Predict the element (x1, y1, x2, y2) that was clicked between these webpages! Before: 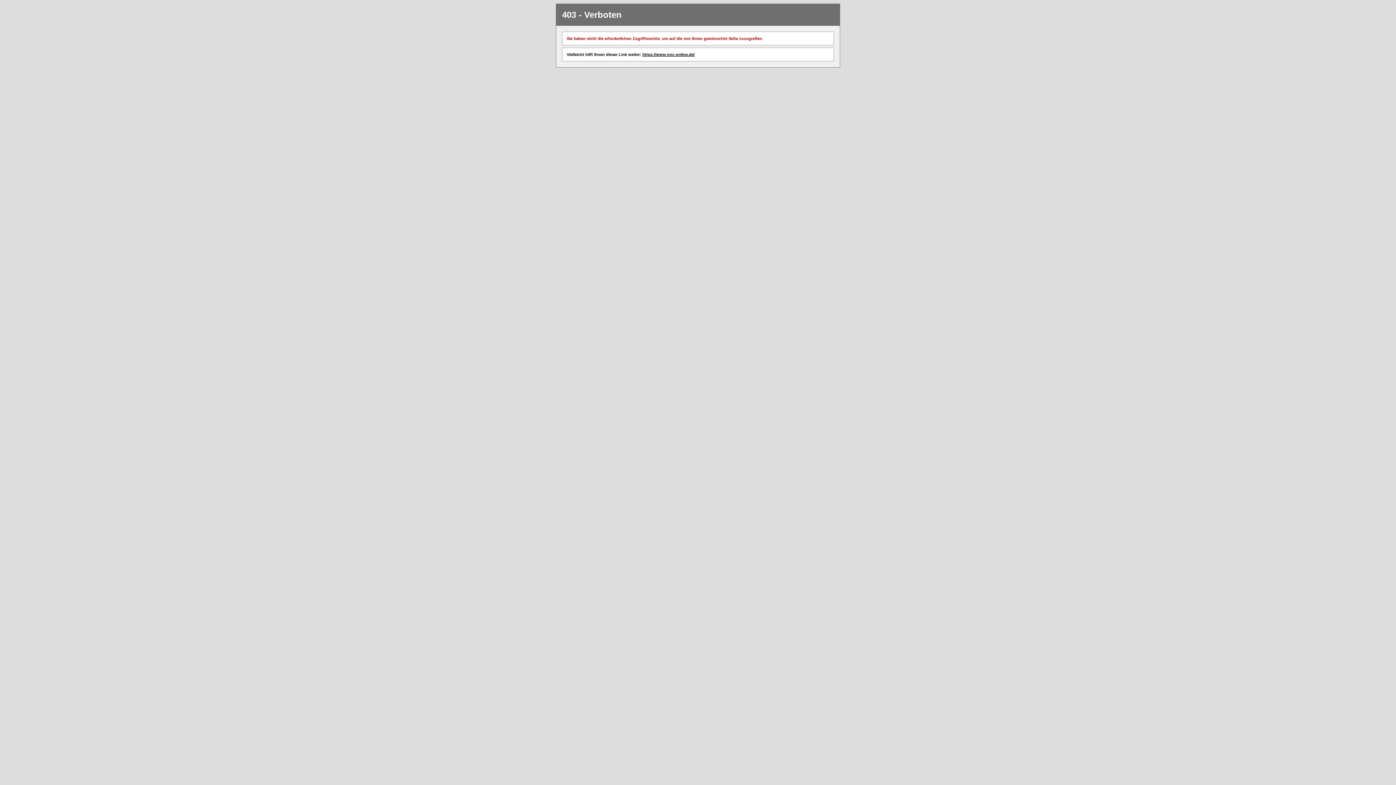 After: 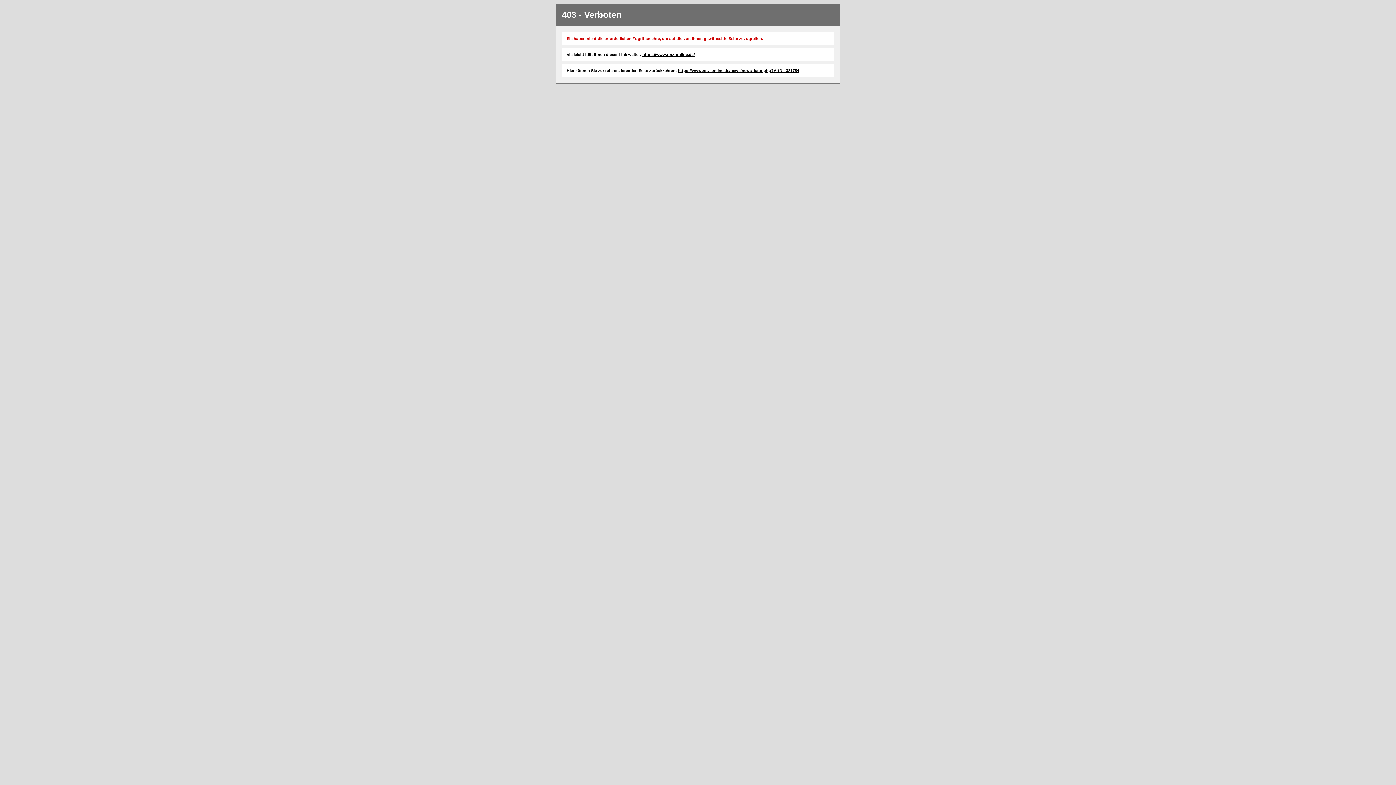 Action: label: https://www.nnz-online.de/ bbox: (642, 52, 694, 56)